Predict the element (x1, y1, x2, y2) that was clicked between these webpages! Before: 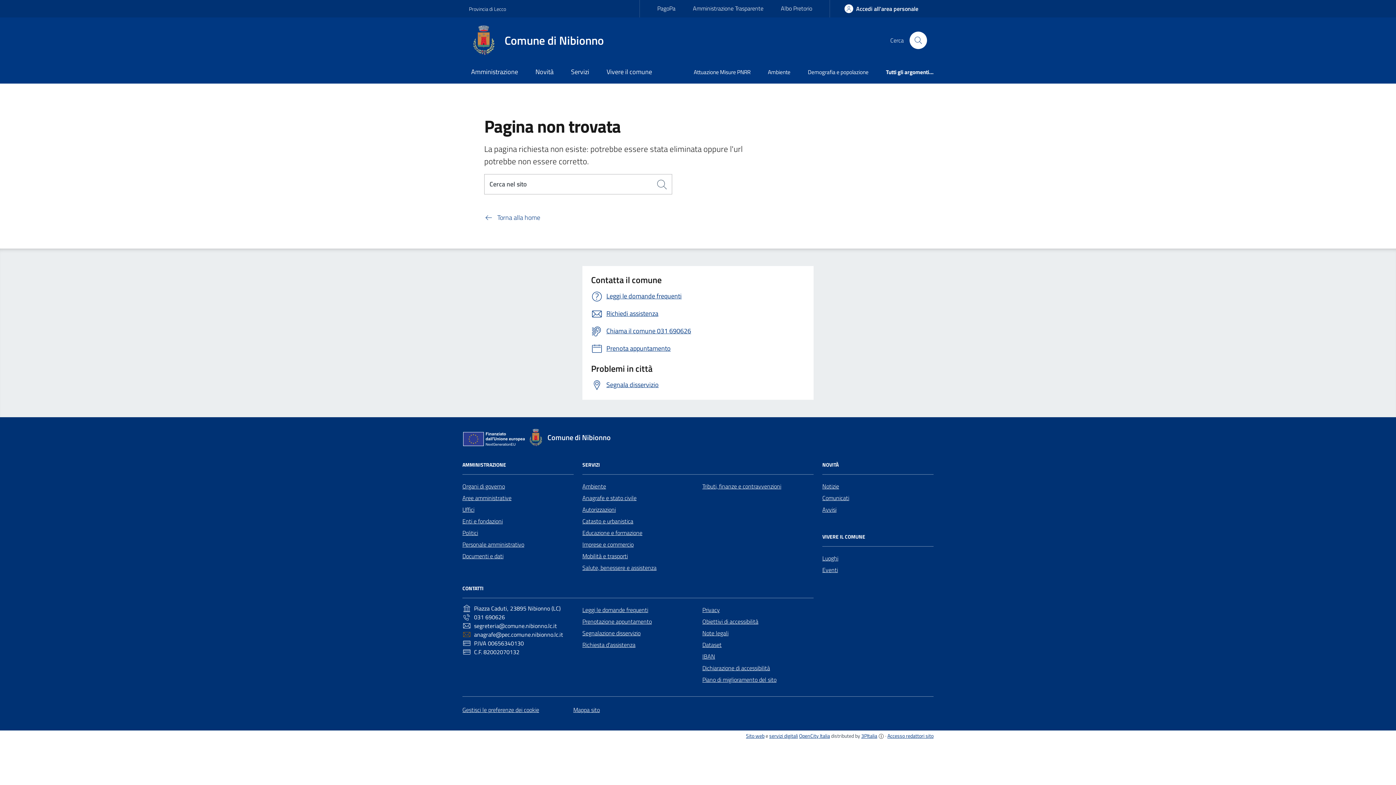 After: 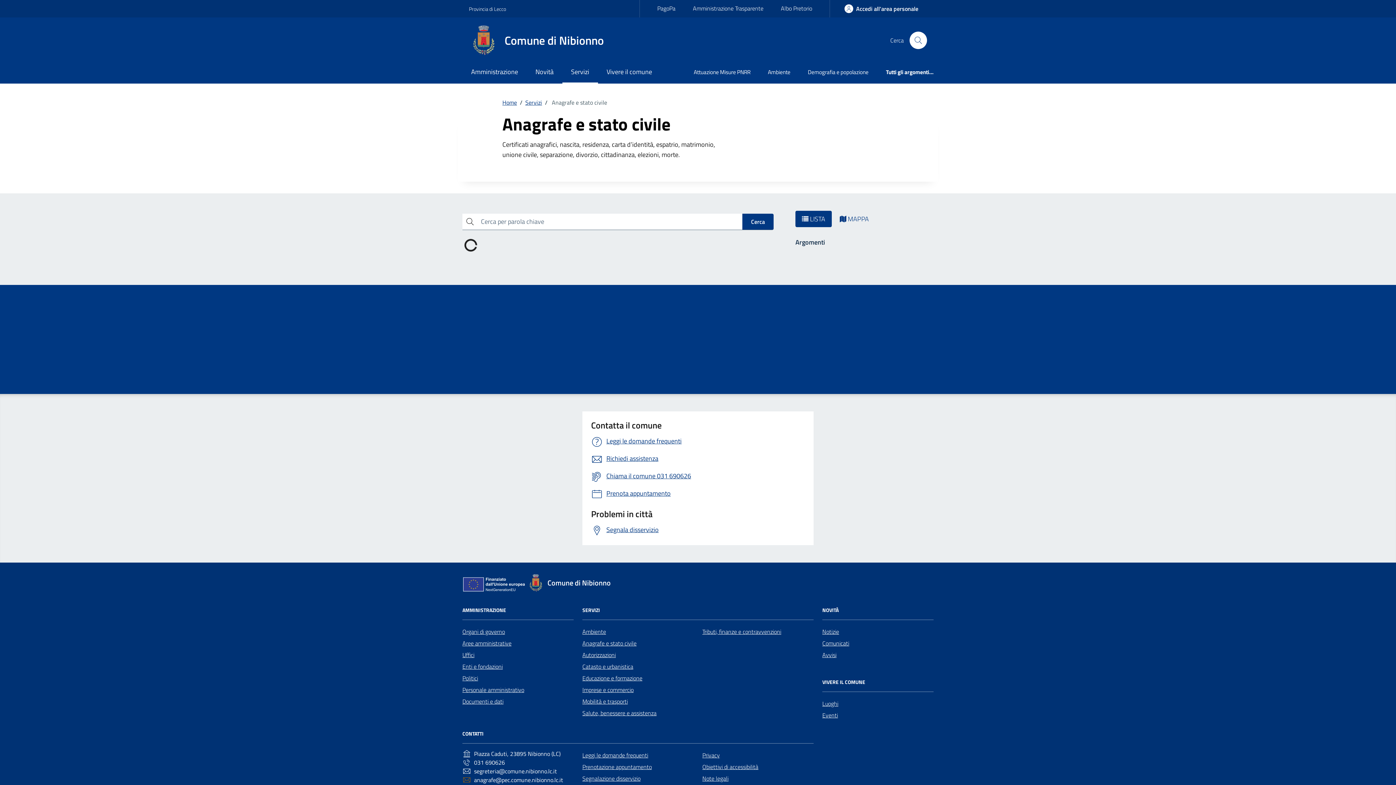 Action: bbox: (582, 492, 636, 503) label: Anagrafe e stato civile